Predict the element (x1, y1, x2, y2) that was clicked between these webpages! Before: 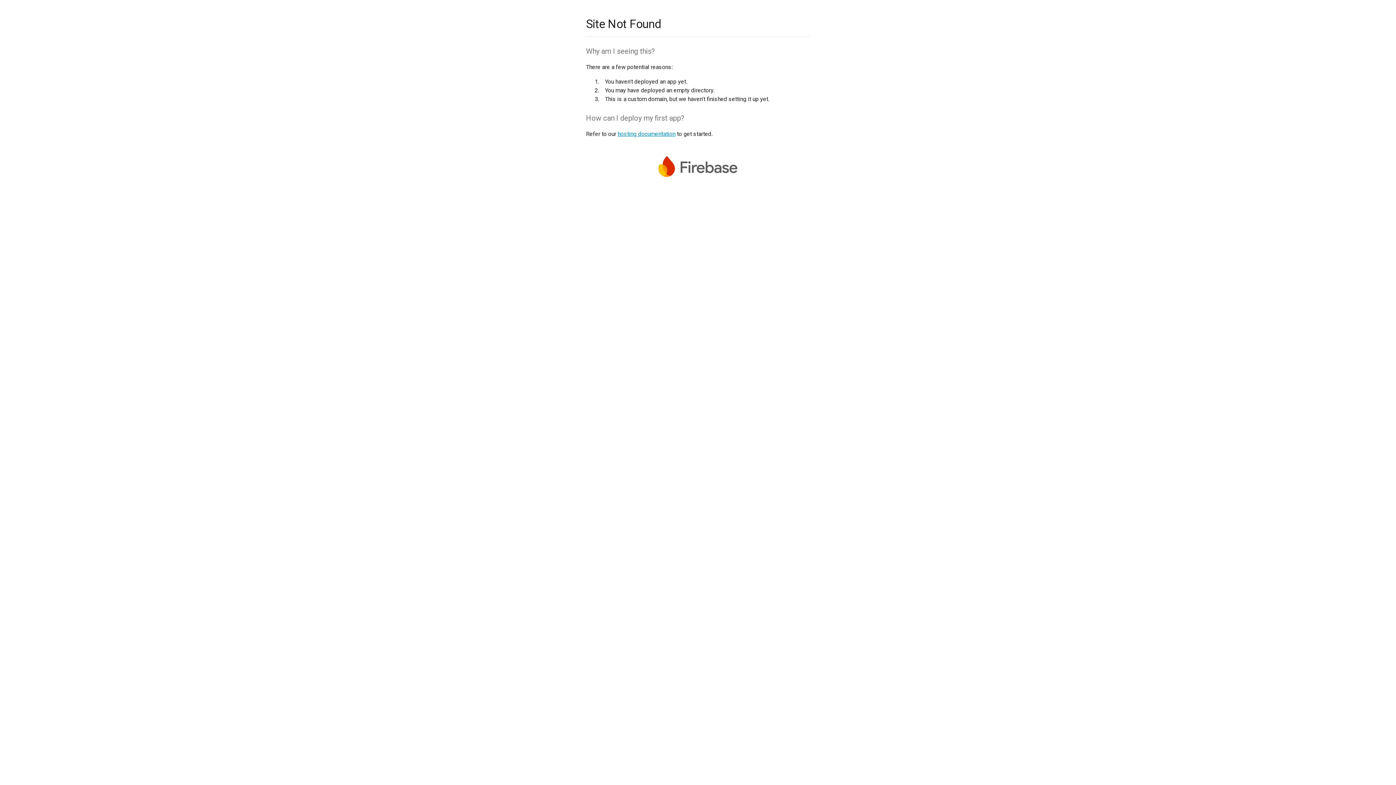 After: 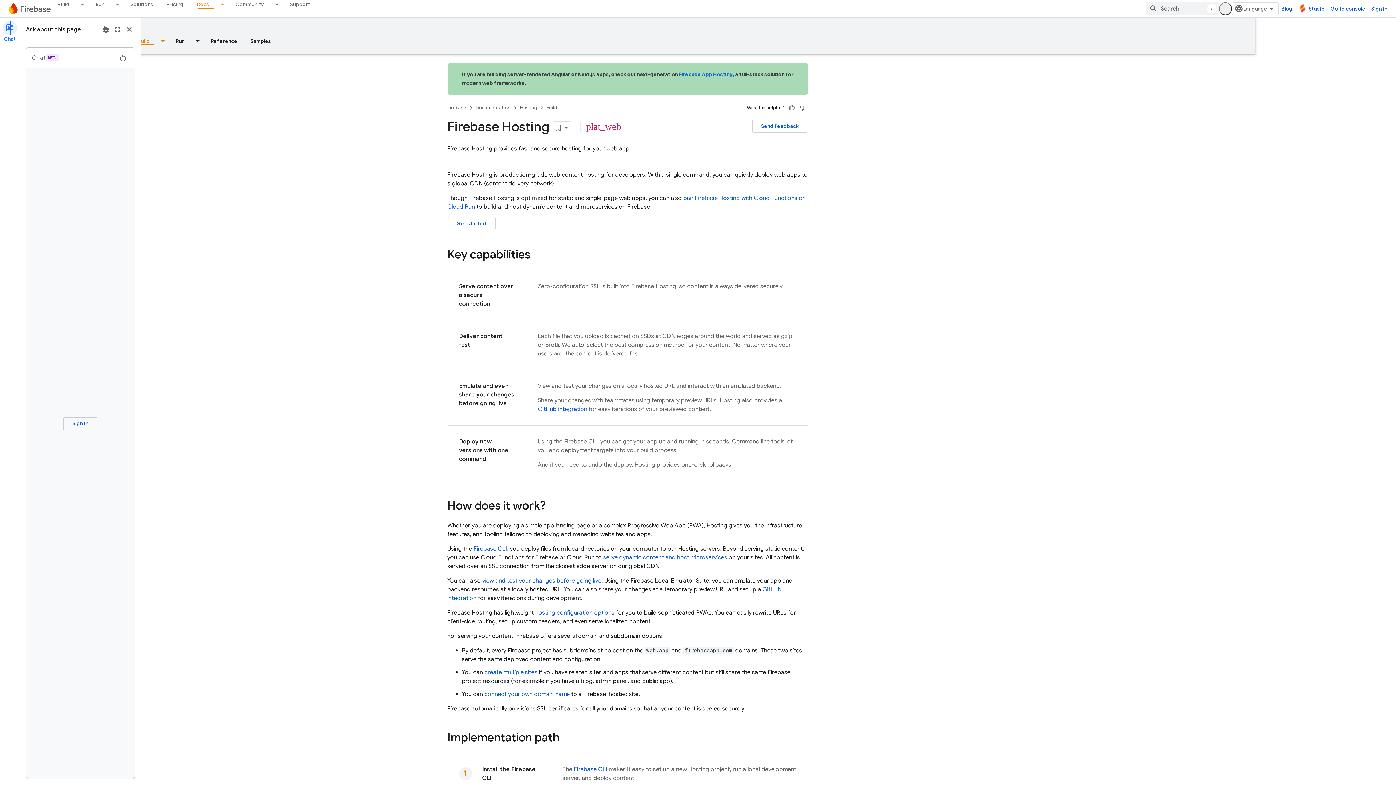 Action: label: hosting documentation bbox: (617, 130, 675, 137)